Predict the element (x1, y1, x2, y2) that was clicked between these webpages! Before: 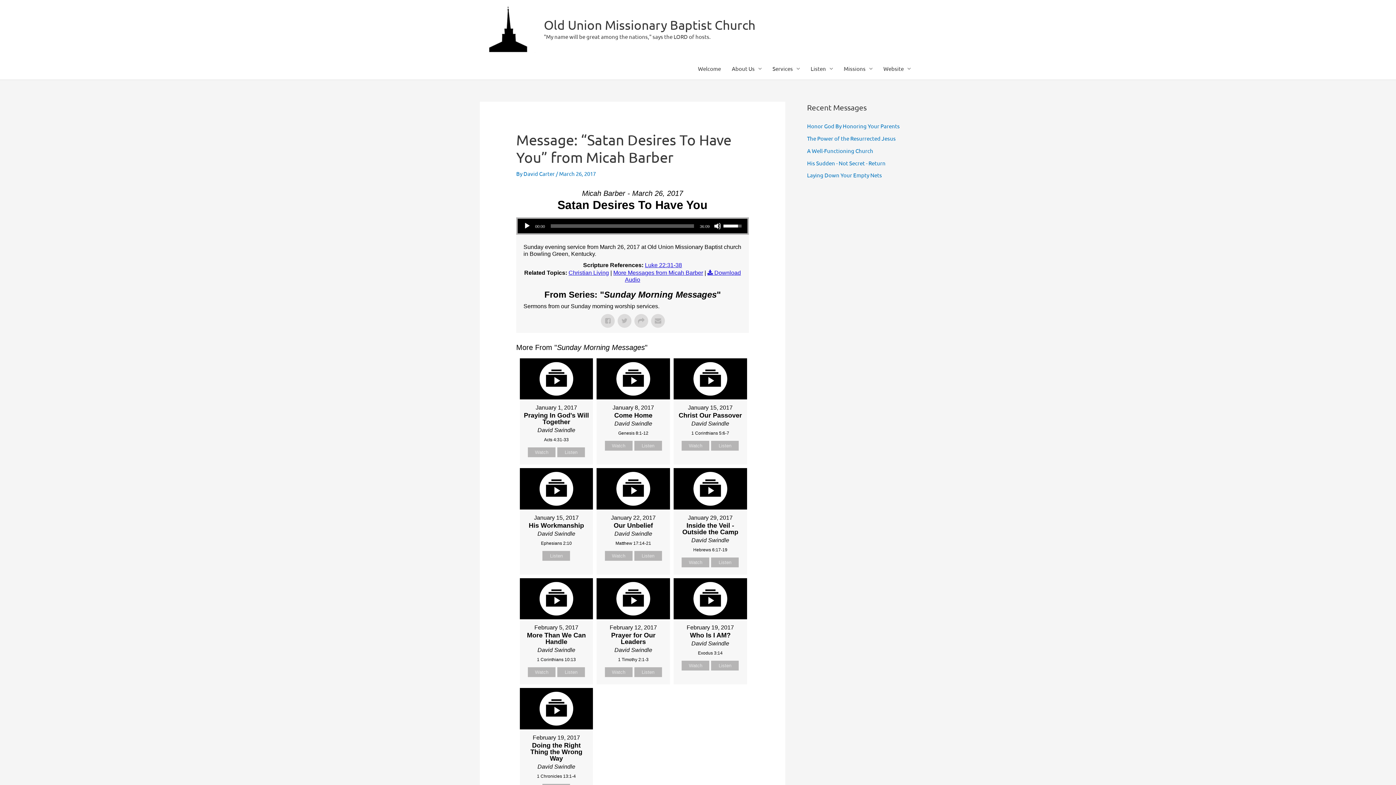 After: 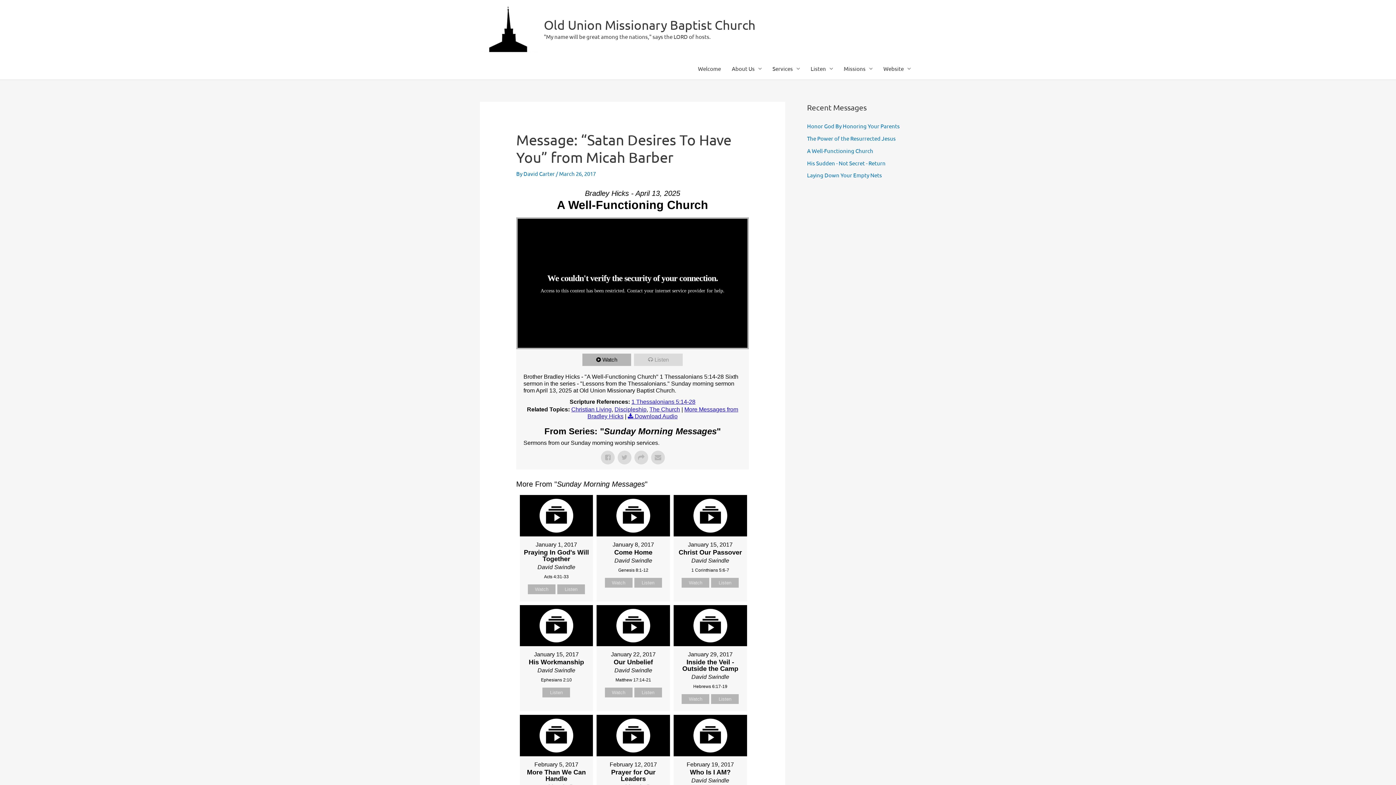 Action: bbox: (807, 147, 873, 154) label: A Well-Functioning Church